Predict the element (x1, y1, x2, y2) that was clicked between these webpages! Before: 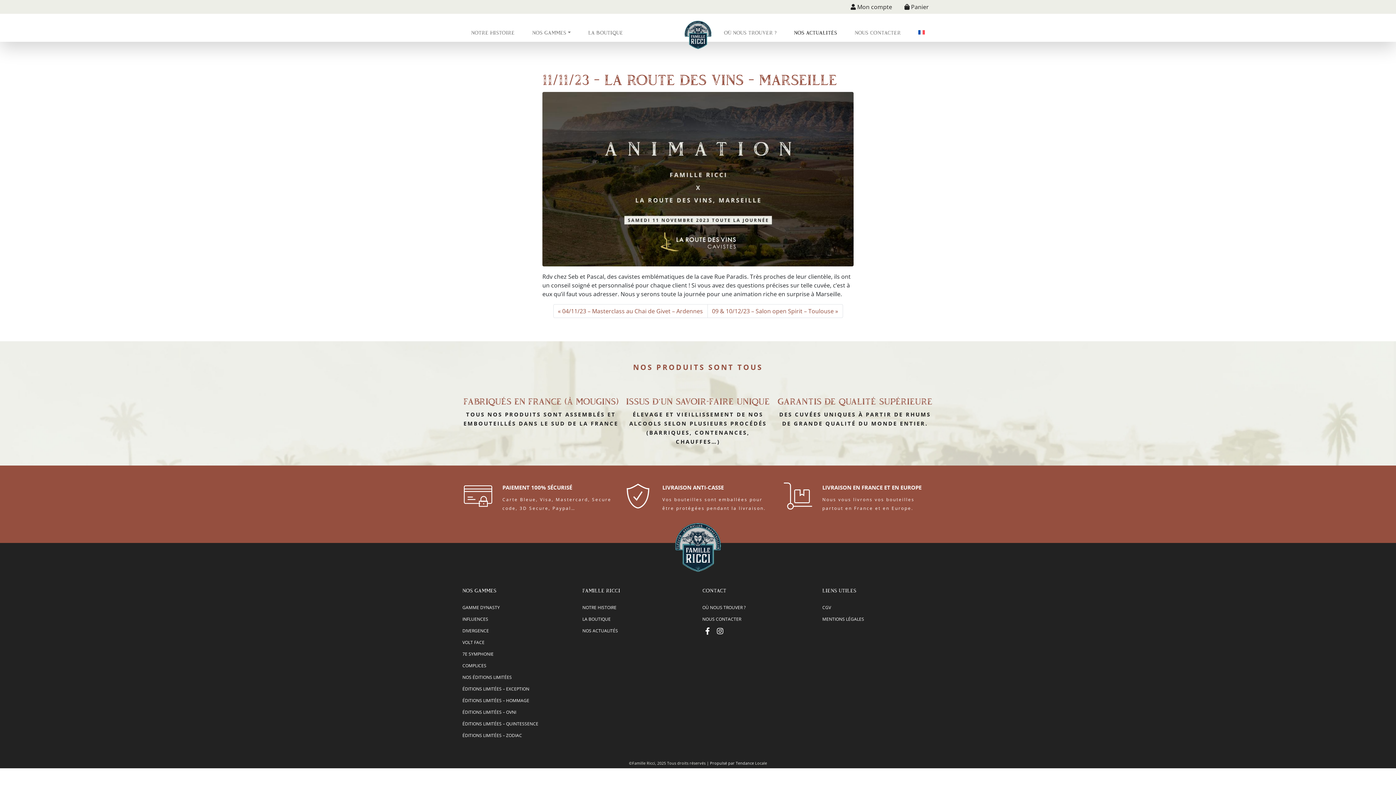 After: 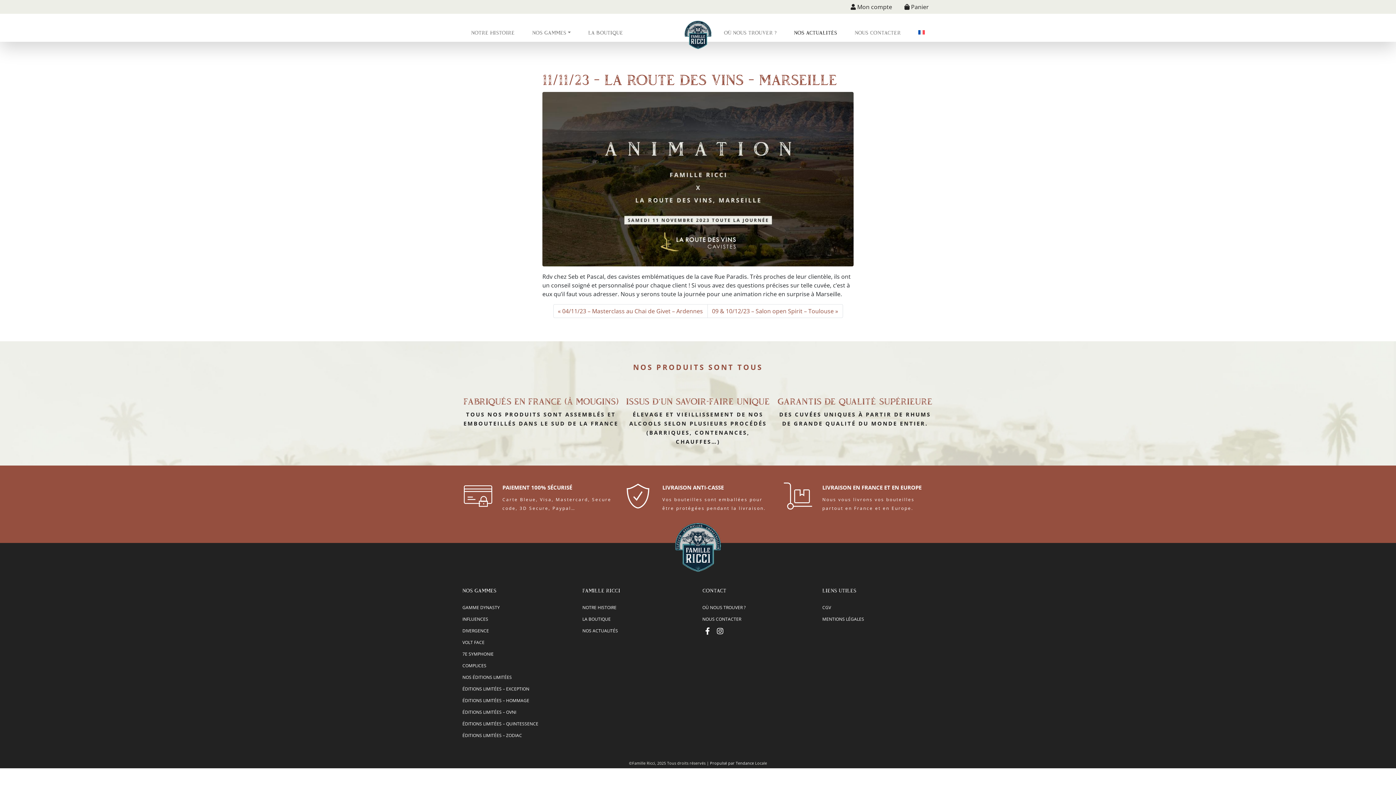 Action: bbox: (909, 27, 933, 37)